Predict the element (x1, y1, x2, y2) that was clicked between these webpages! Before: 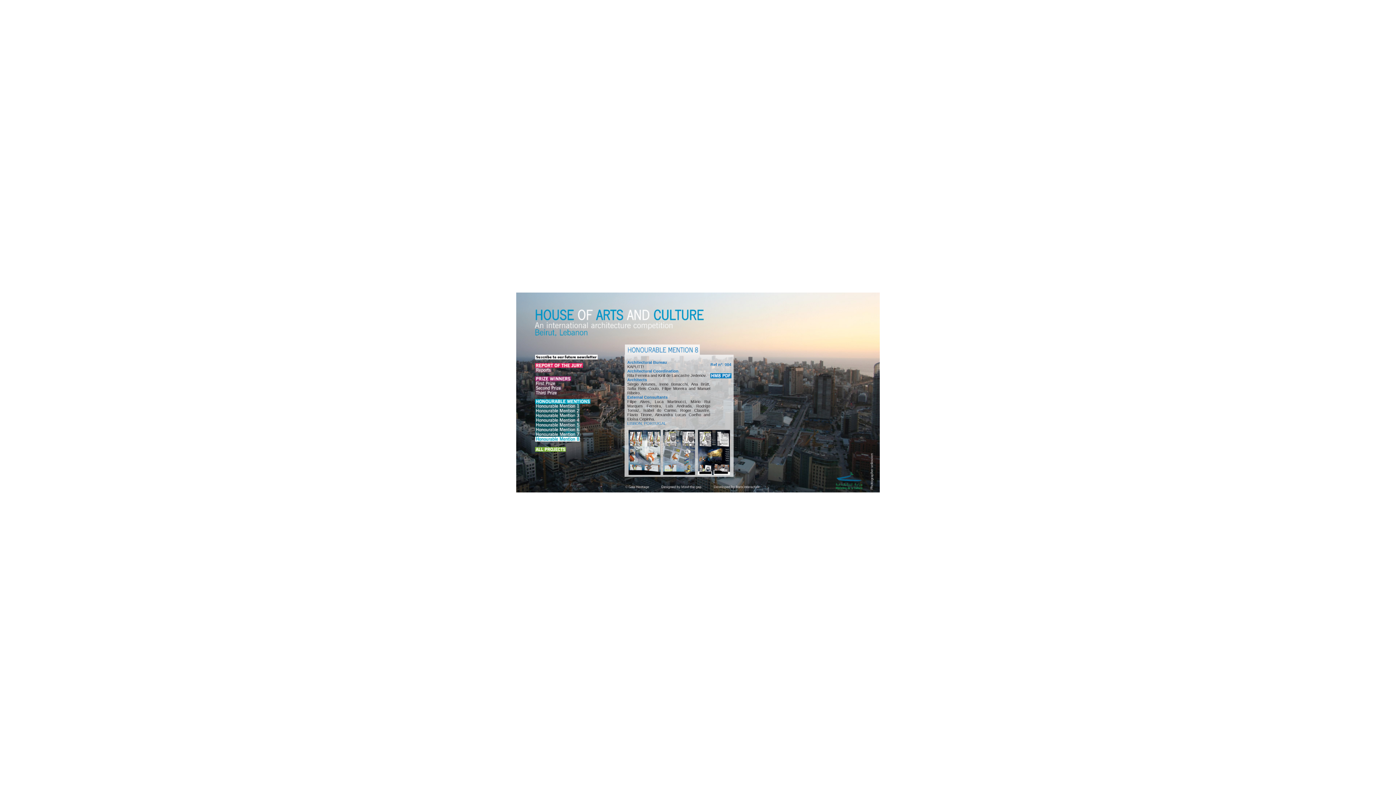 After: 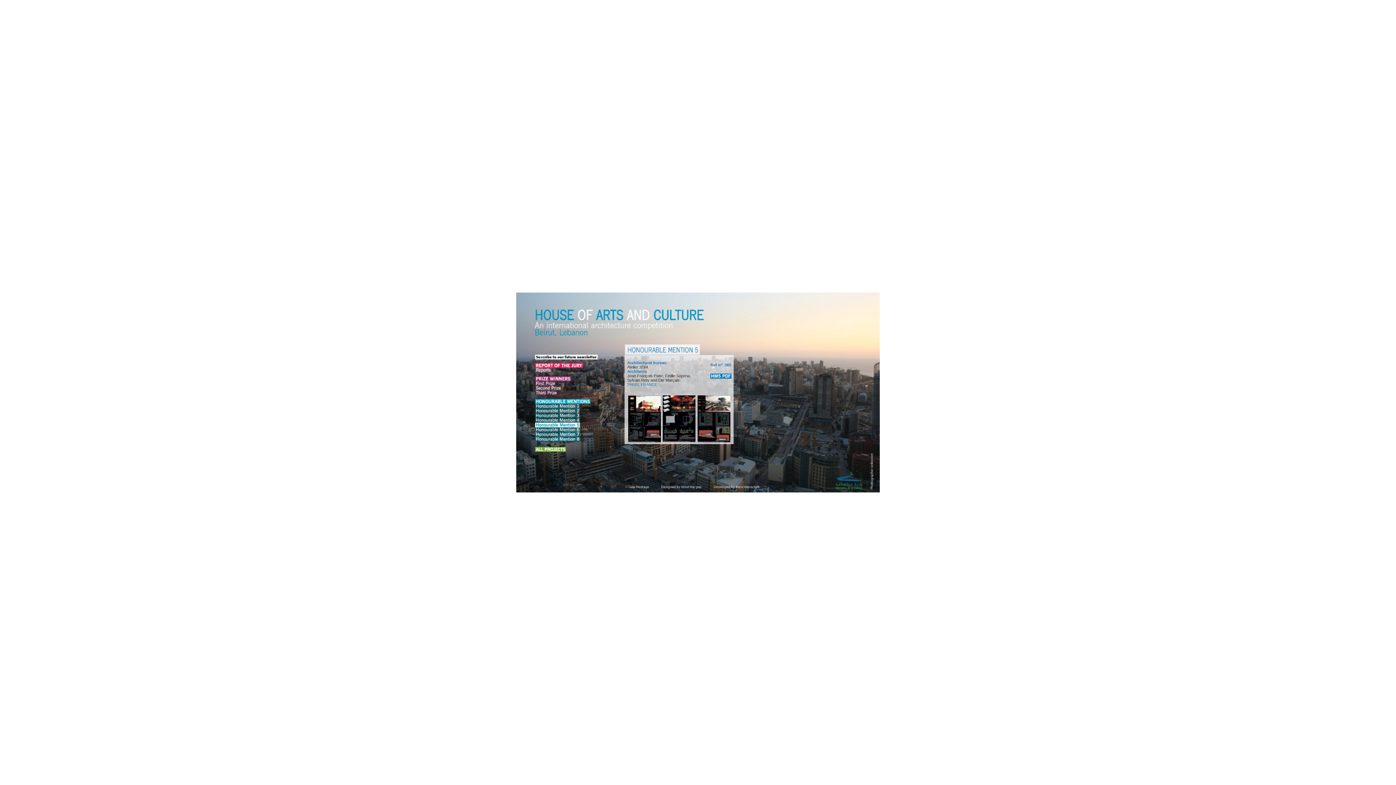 Action: bbox: (535, 422, 597, 427)